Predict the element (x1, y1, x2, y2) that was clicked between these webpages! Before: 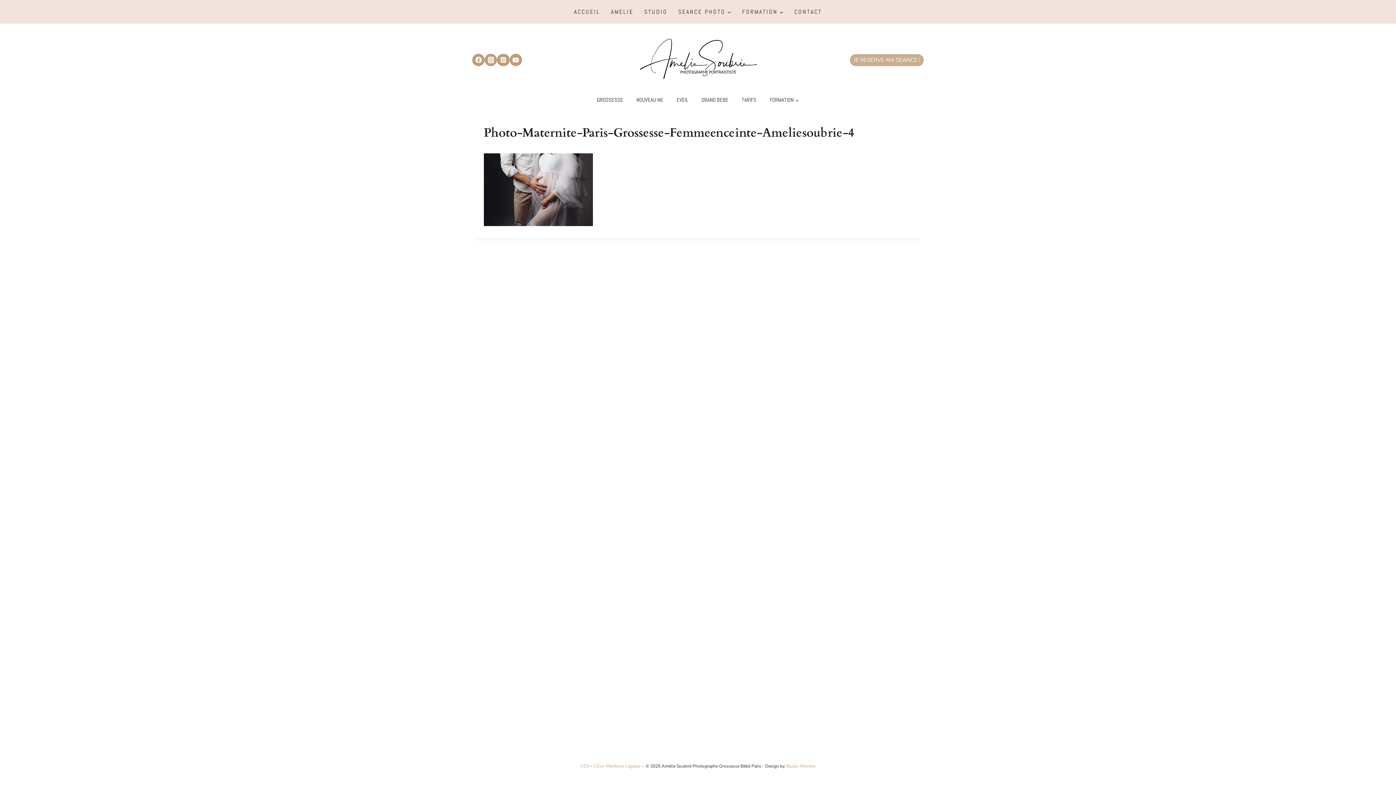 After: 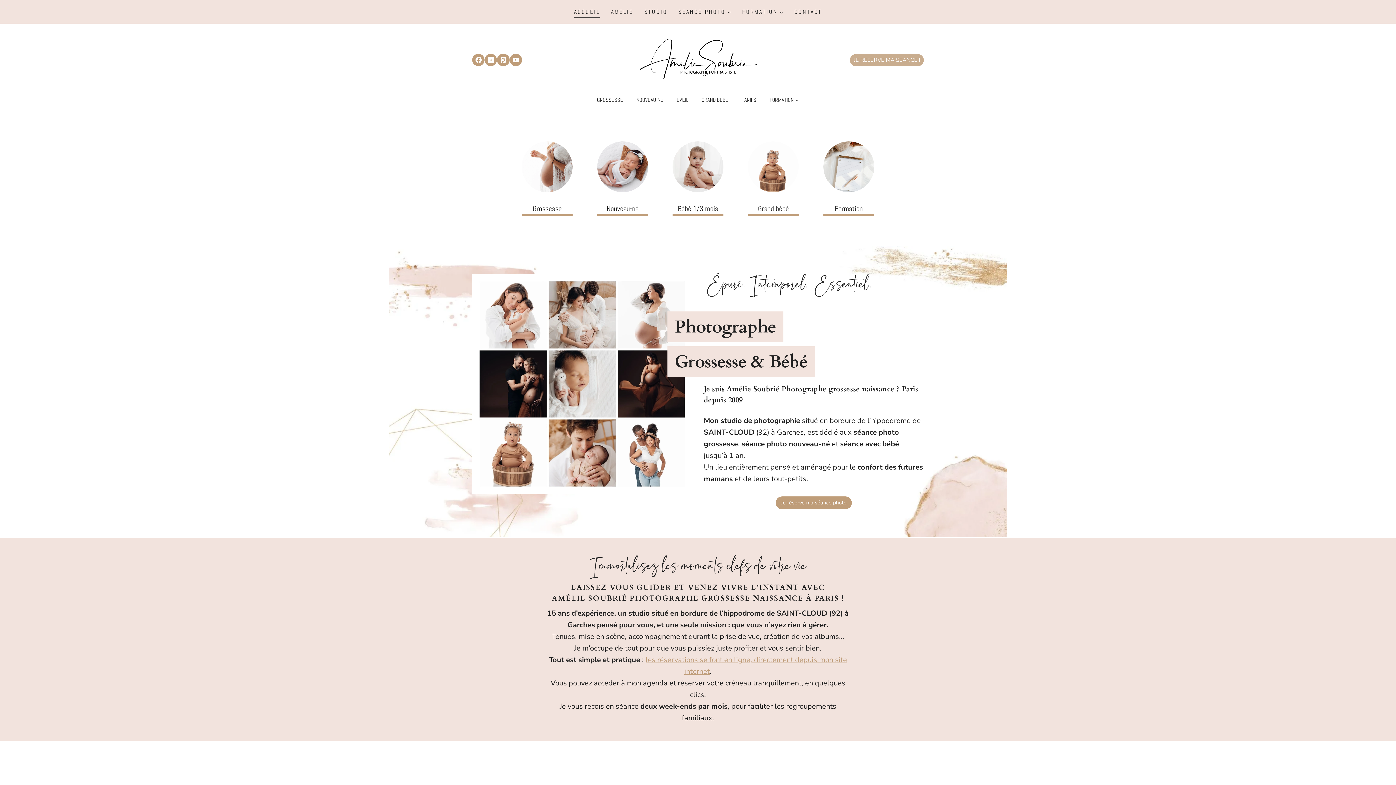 Action: bbox: (568, 5, 605, 18) label: ACCUEIL